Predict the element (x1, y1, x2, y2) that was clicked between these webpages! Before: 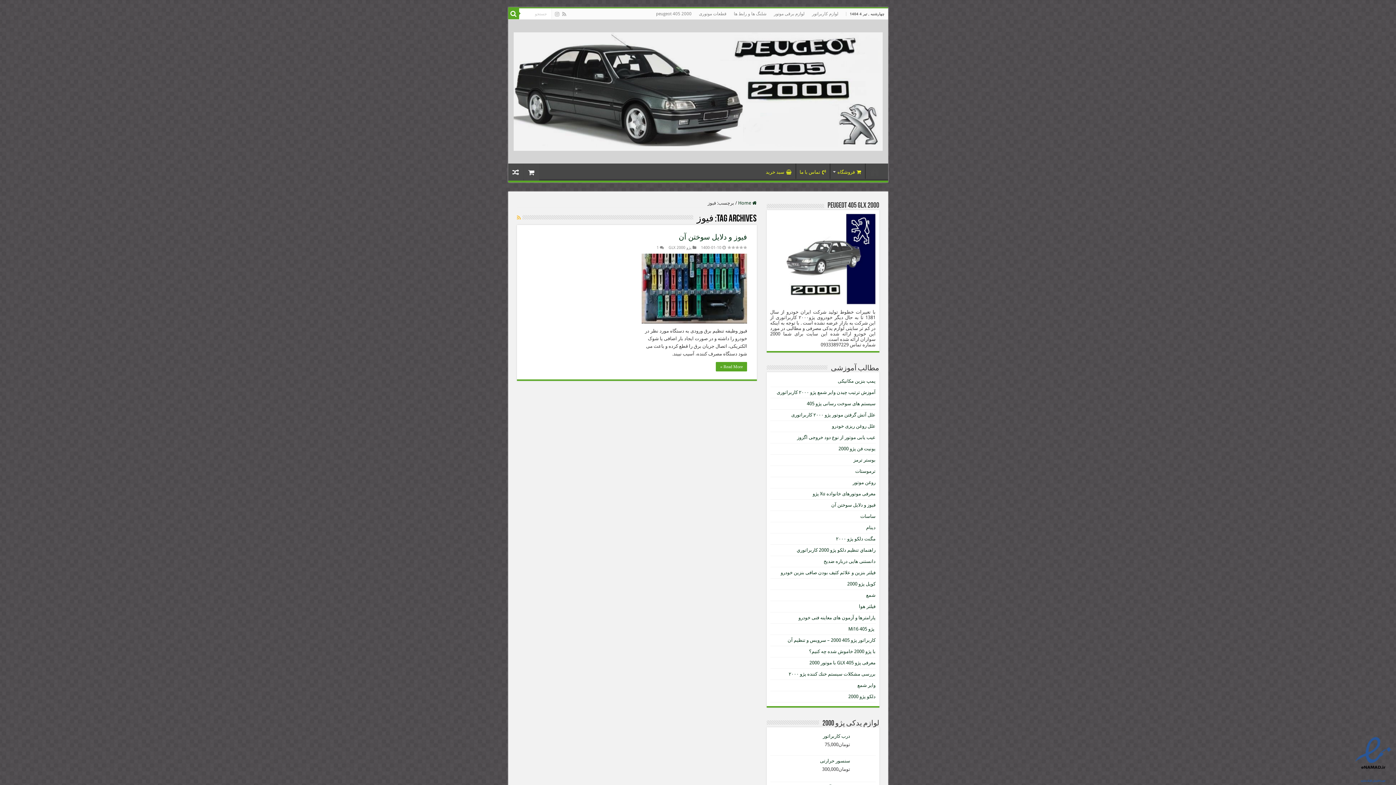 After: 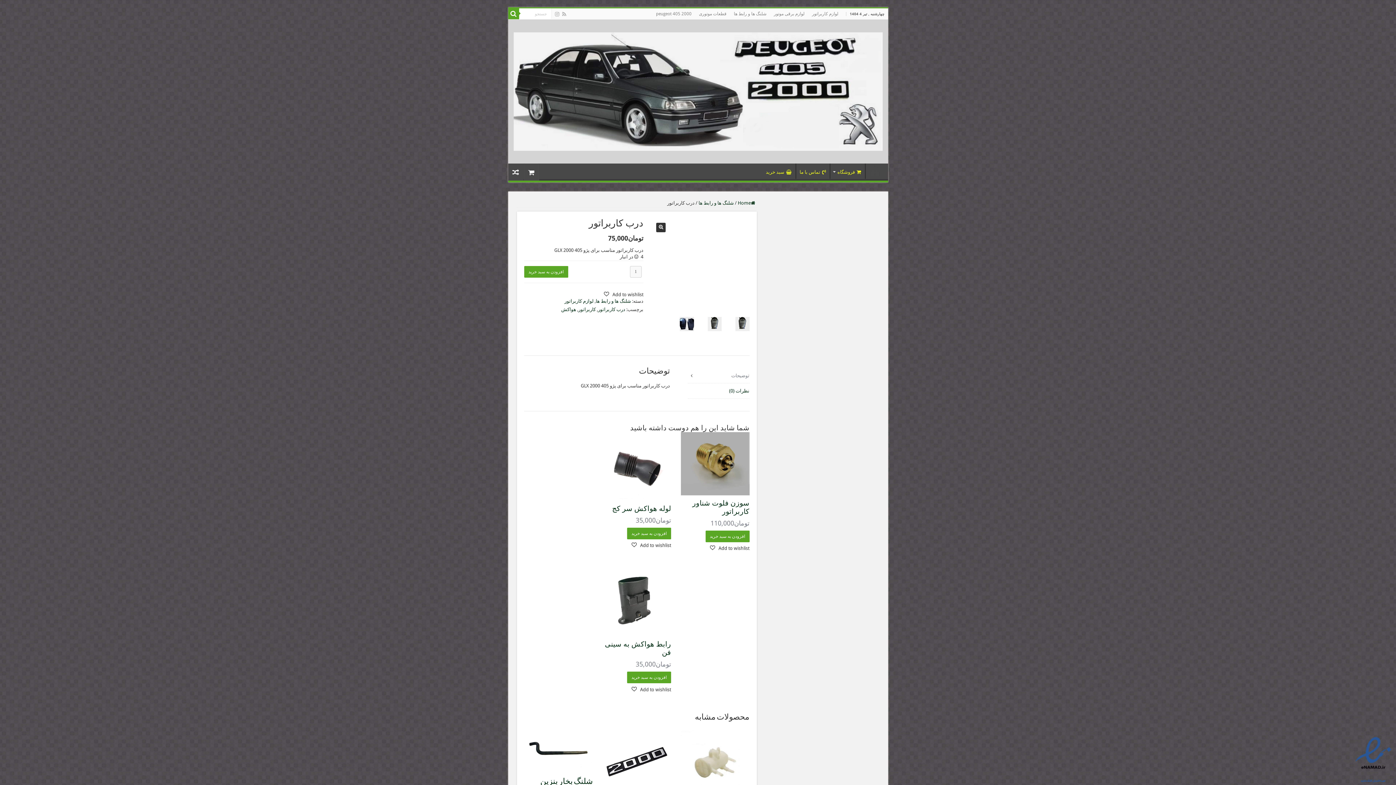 Action: bbox: (770, 733, 875, 739) label: درب کاربراتور